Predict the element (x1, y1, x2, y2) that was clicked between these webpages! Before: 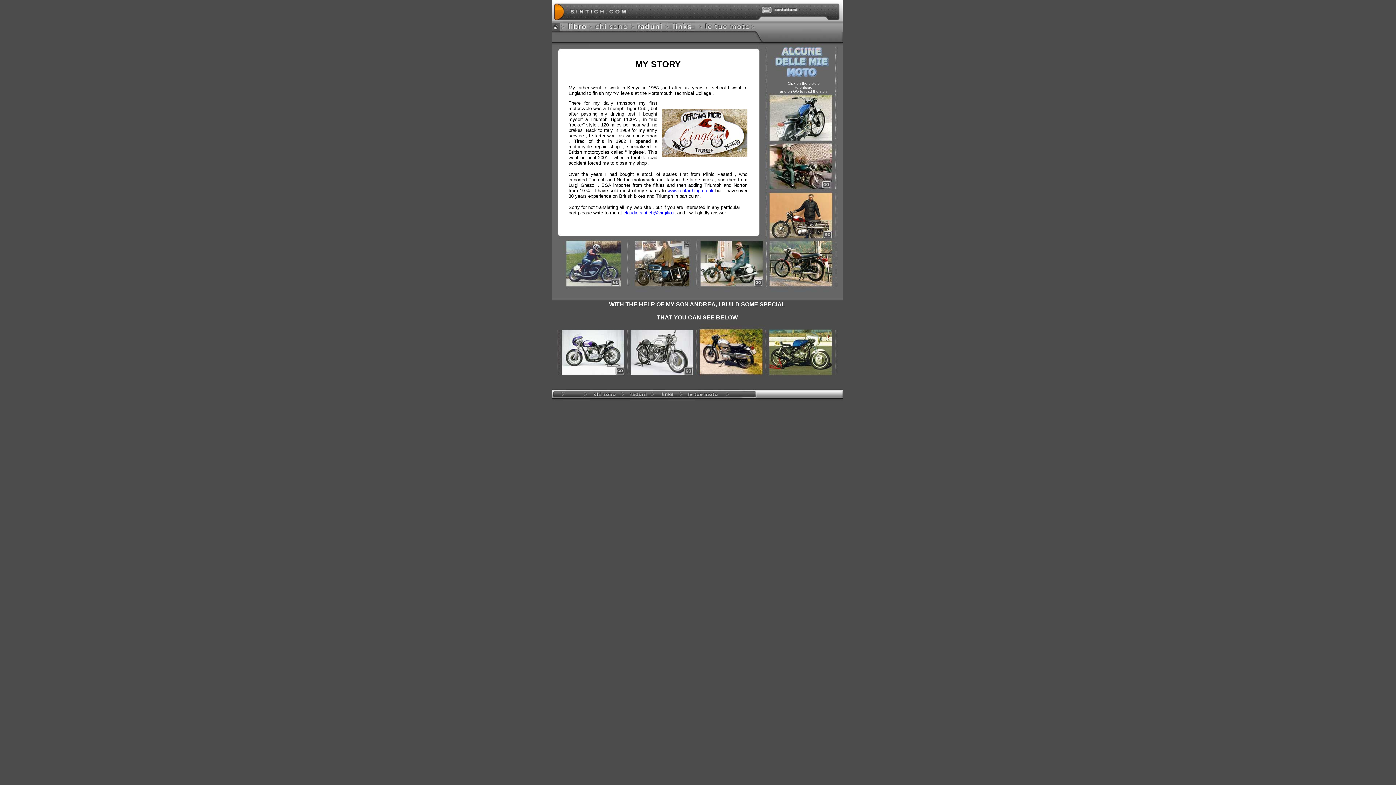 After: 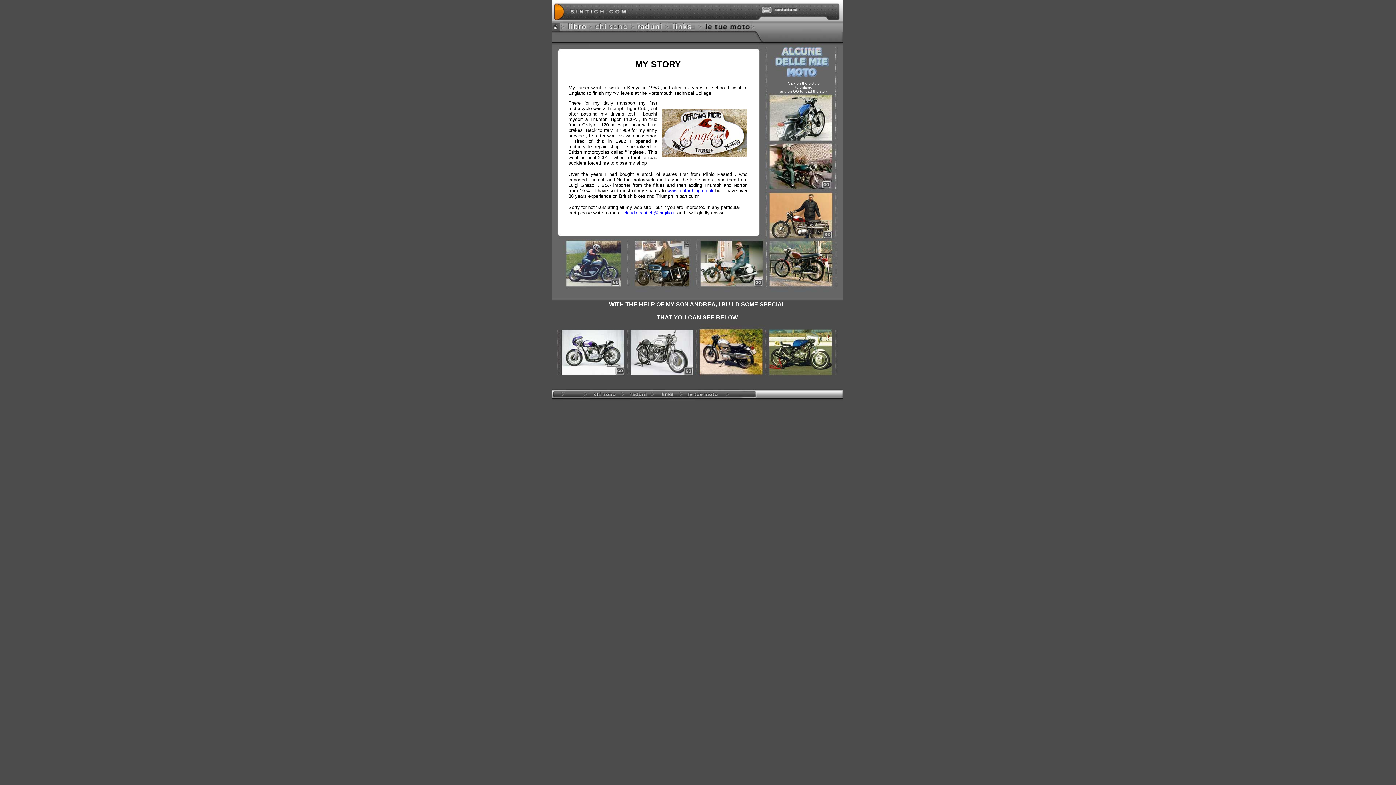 Action: bbox: (695, 26, 753, 33)